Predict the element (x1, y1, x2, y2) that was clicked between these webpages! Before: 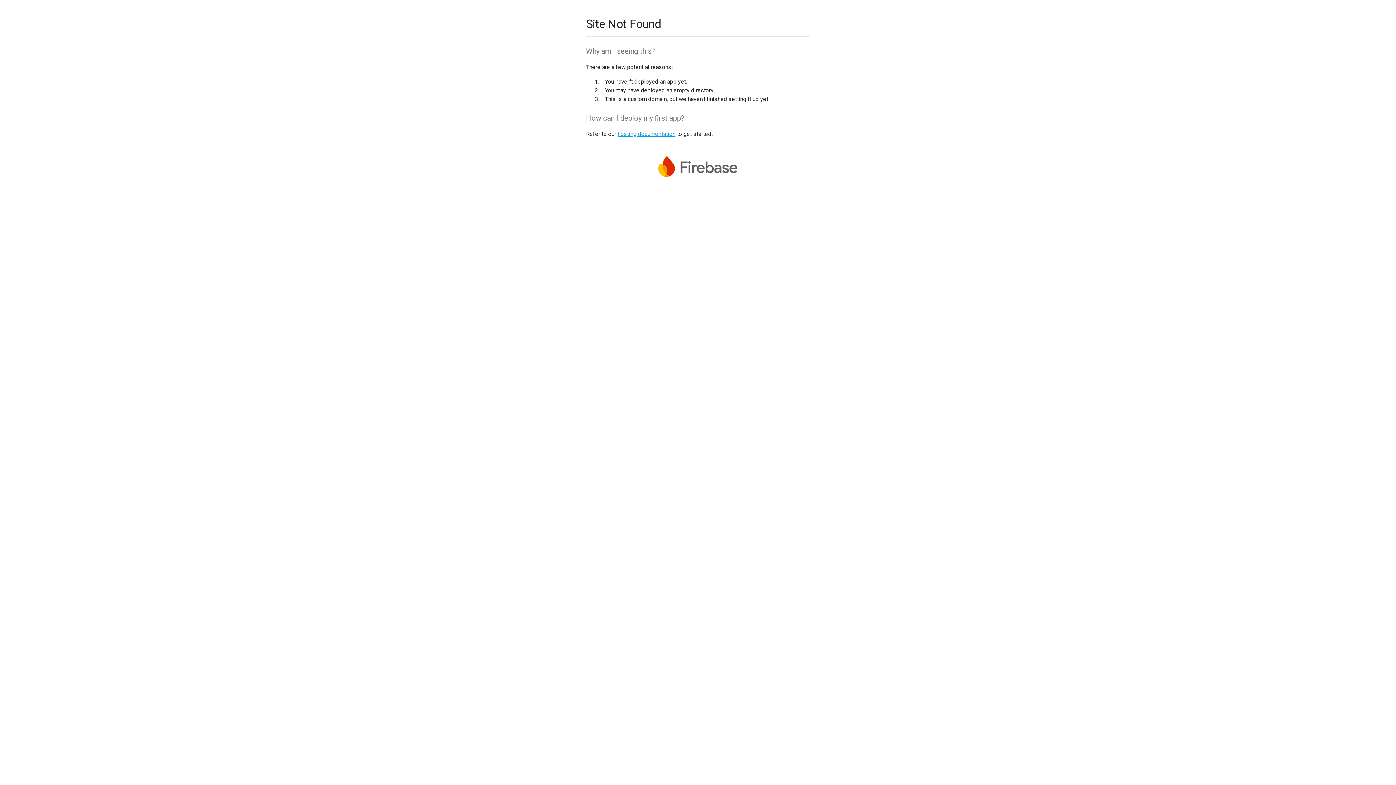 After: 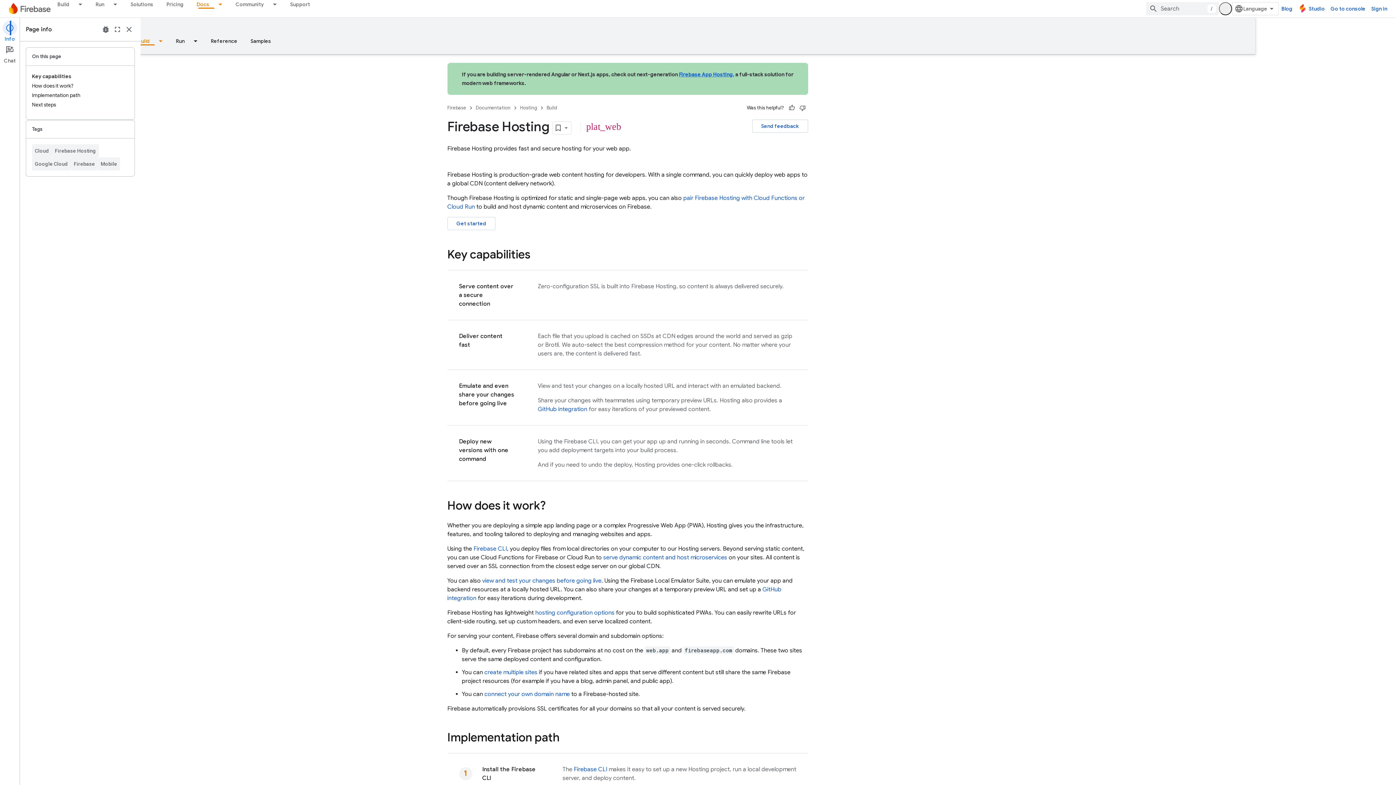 Action: label: hosting documentation bbox: (617, 130, 675, 137)